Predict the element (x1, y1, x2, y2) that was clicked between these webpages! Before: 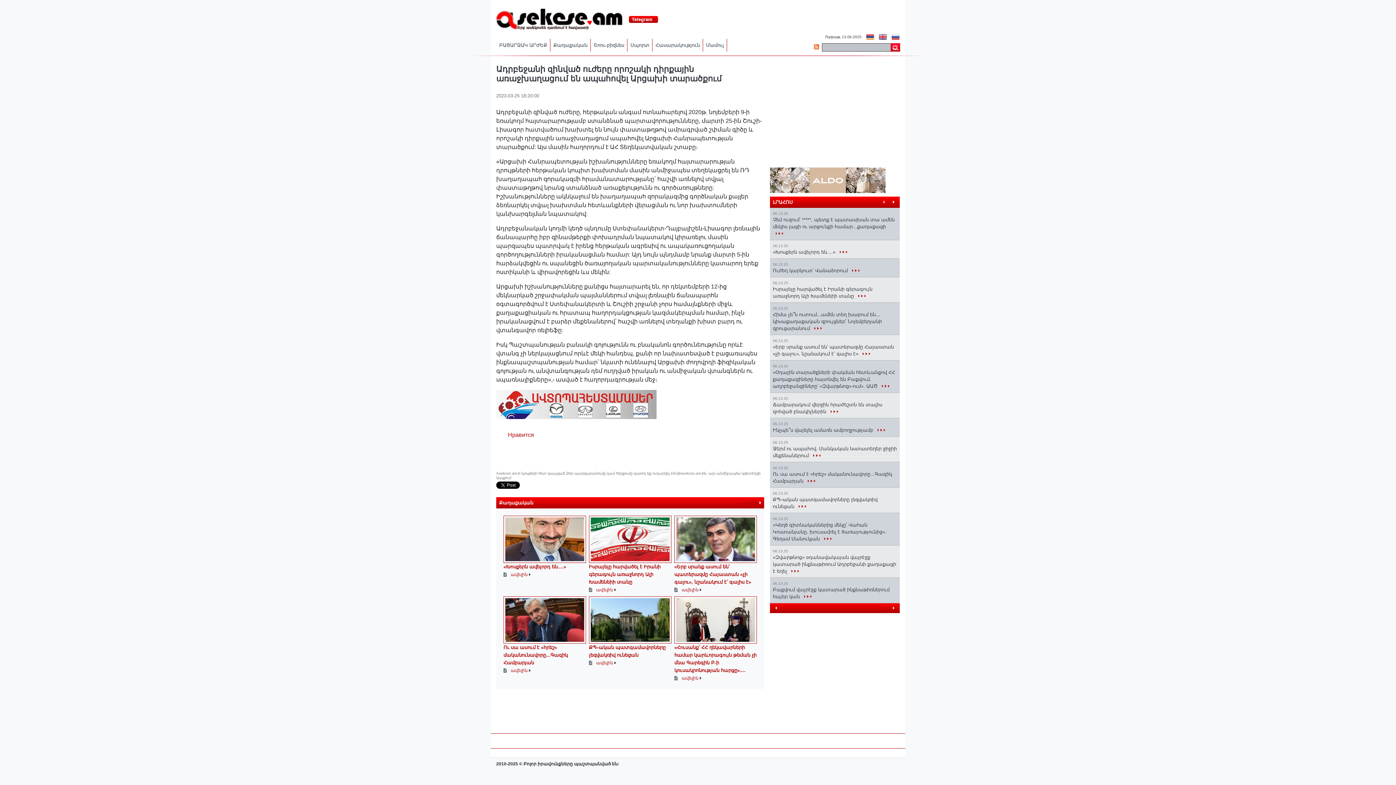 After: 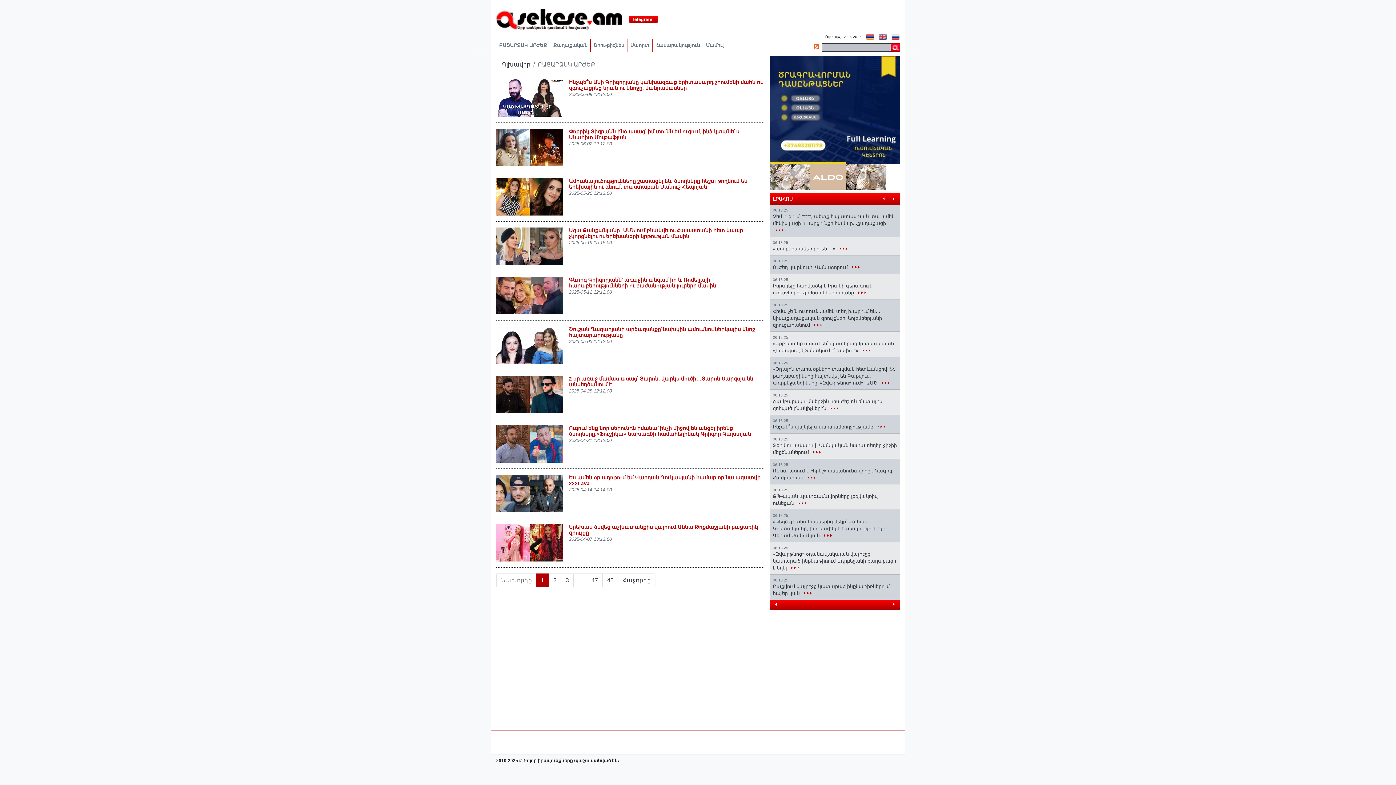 Action: bbox: (496, 38, 550, 51) label: ԲԱՑԱՐՁԱԿ ԱՐԺԵՔ